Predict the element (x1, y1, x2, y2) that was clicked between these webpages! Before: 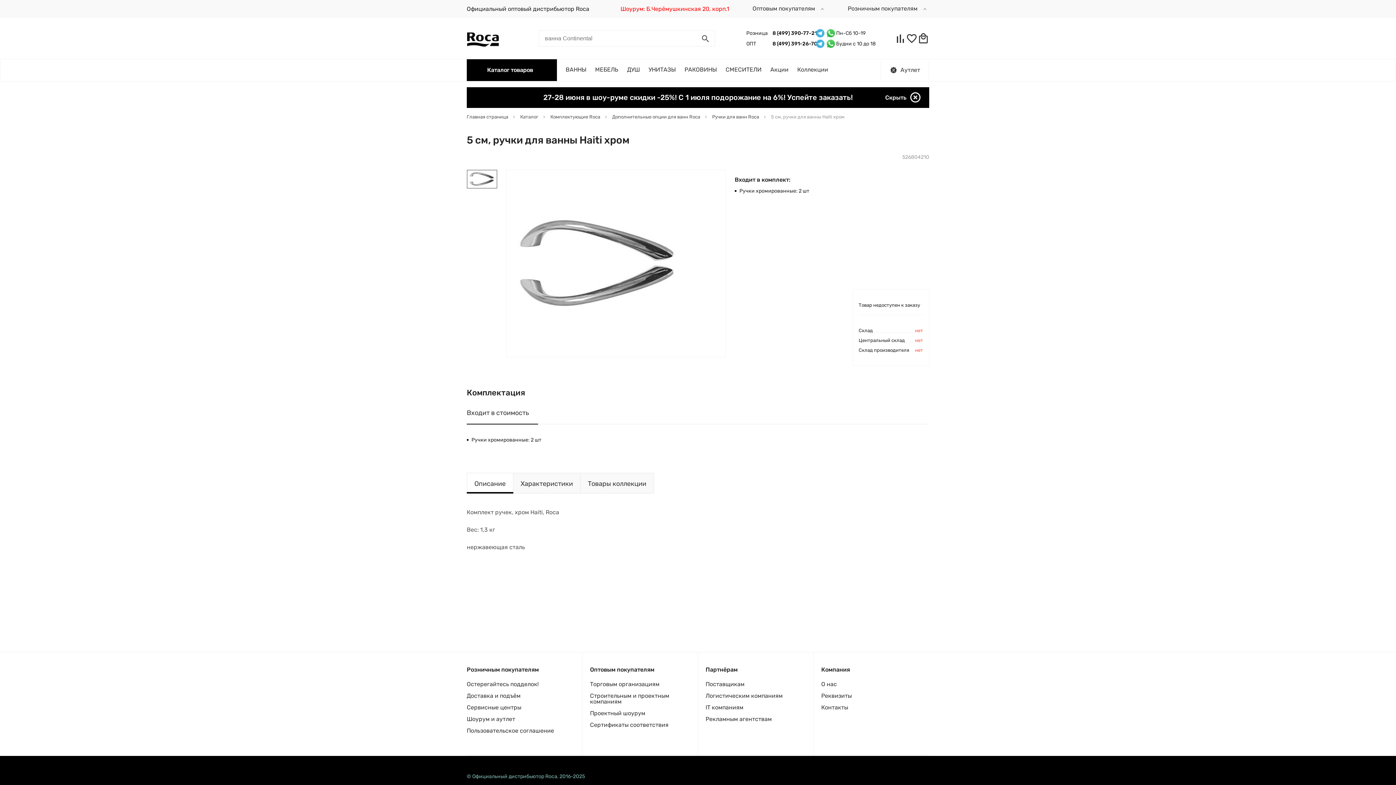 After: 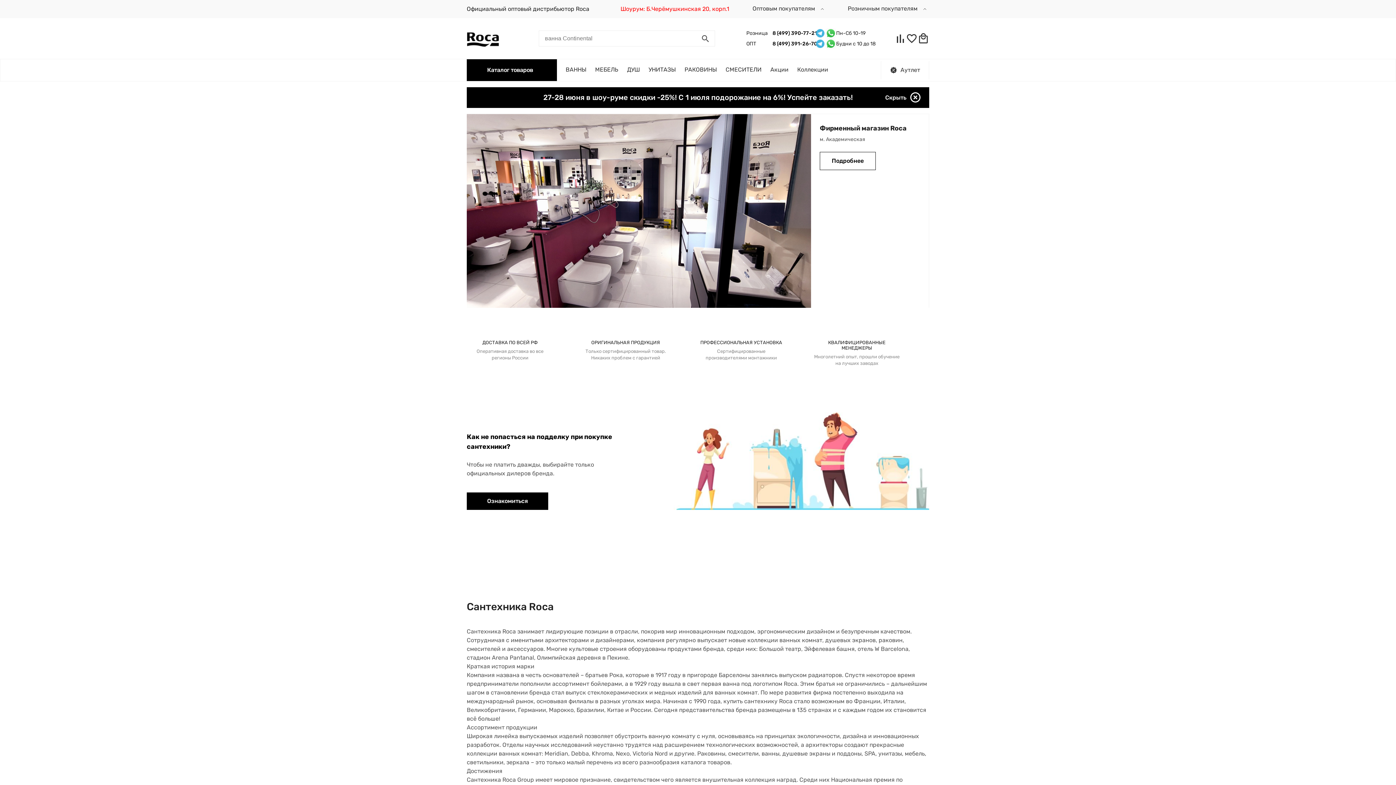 Action: bbox: (466, 28, 523, 48)